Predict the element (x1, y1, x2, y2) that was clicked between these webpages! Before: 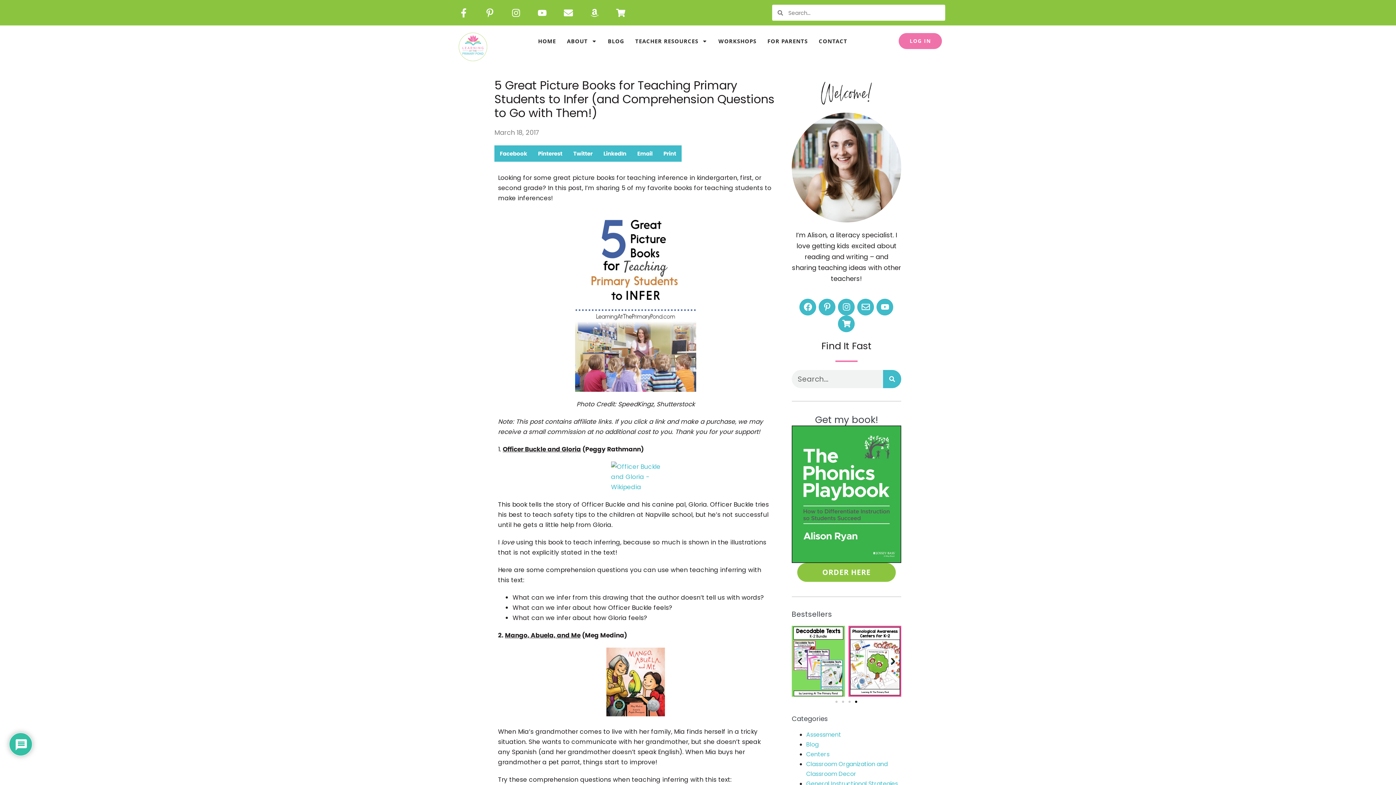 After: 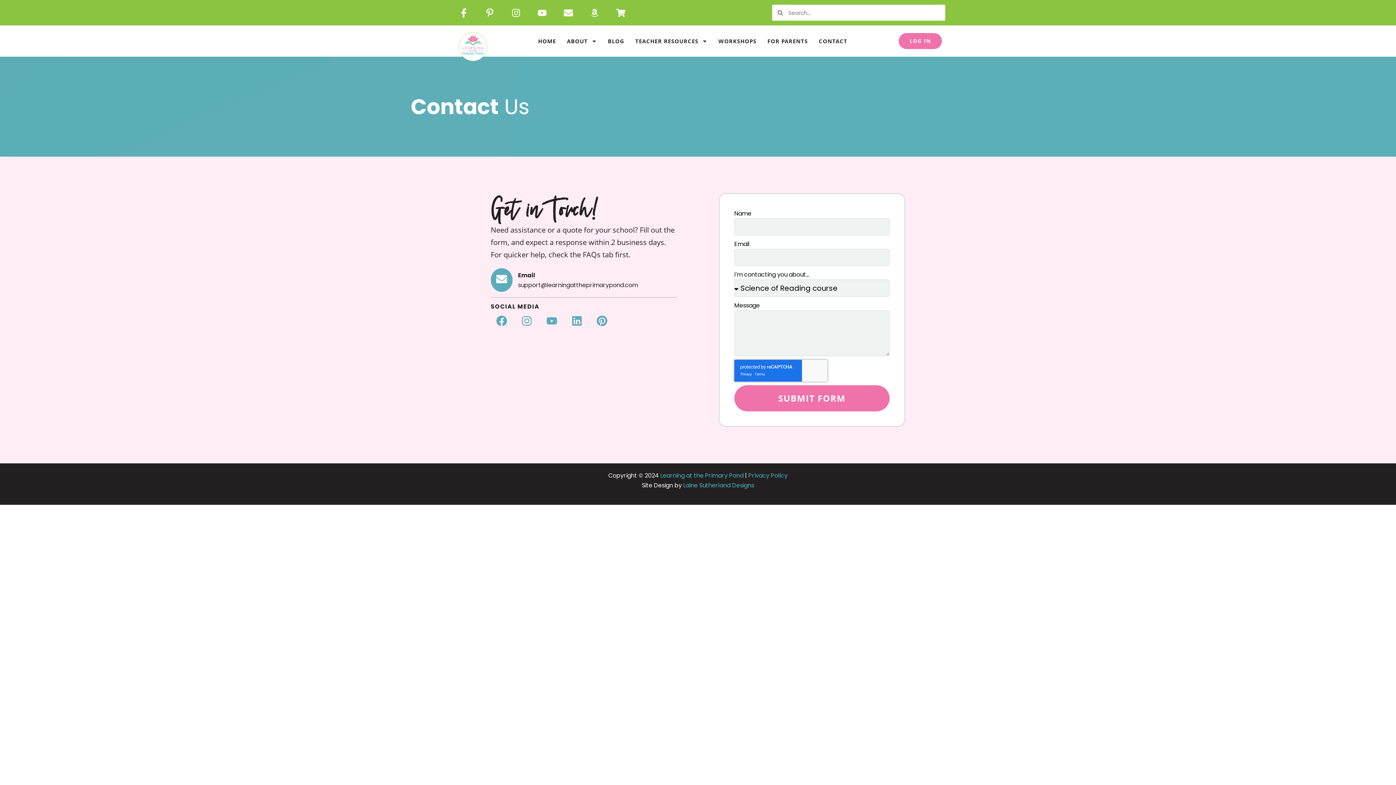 Action: bbox: (813, 32, 853, 49) label: CONTACT